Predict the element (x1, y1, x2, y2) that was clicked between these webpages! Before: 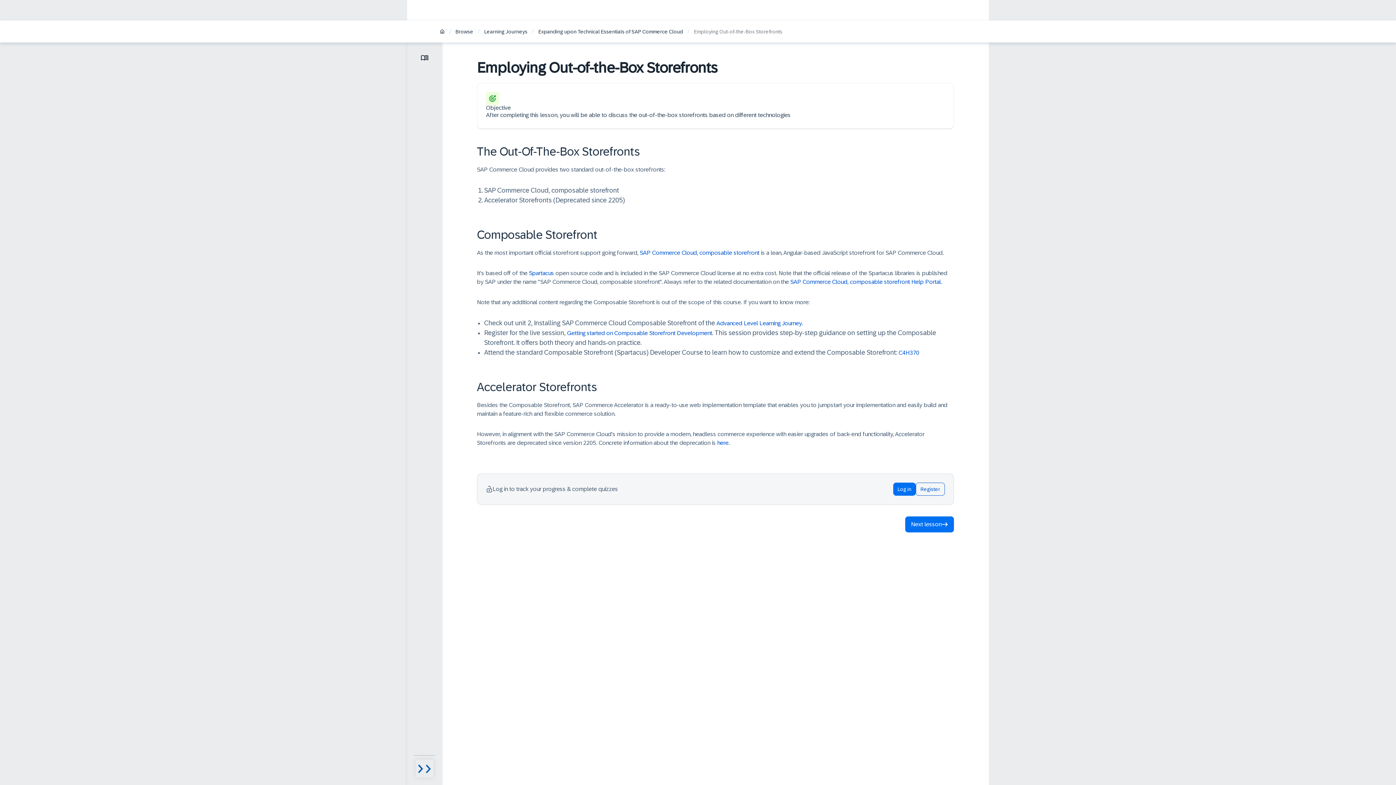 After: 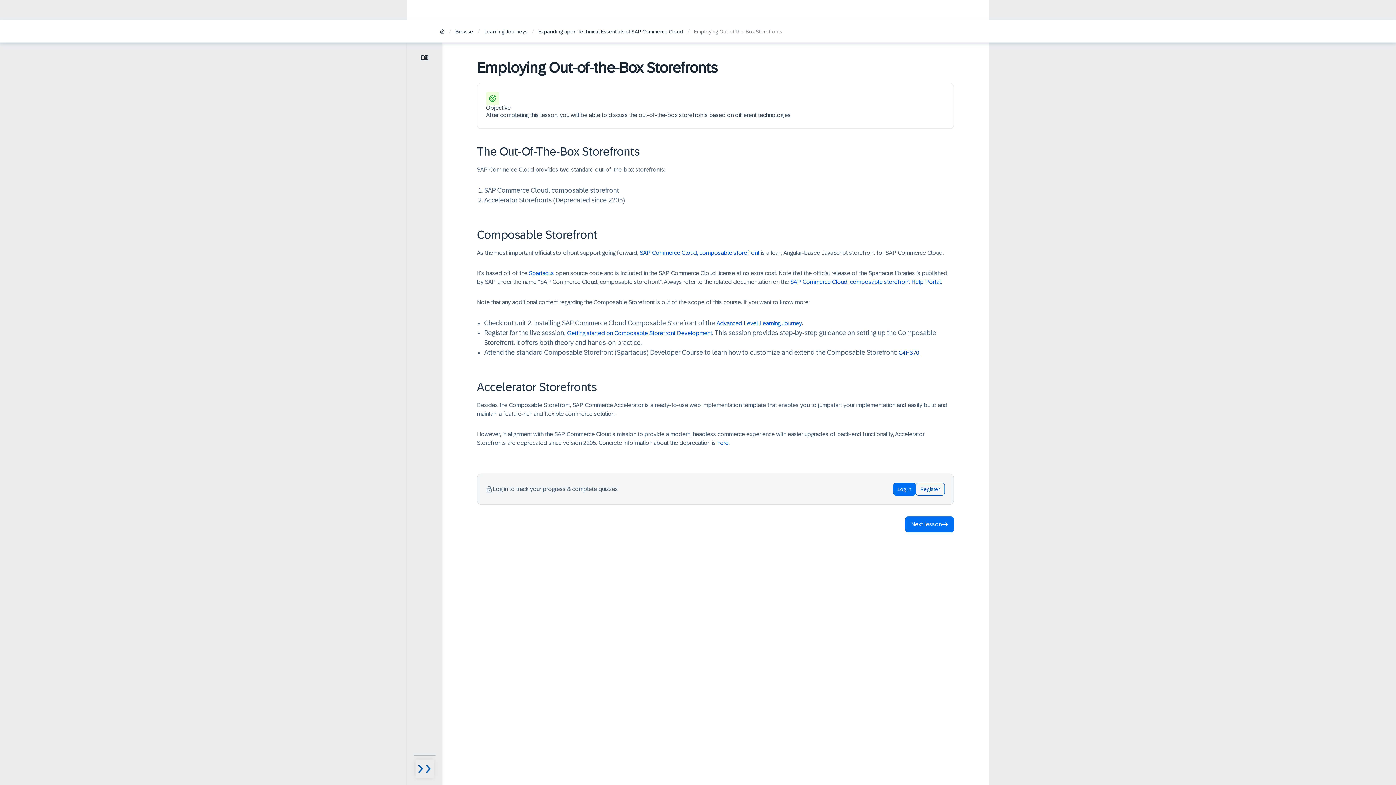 Action: bbox: (898, 349, 919, 356) label: C4H370